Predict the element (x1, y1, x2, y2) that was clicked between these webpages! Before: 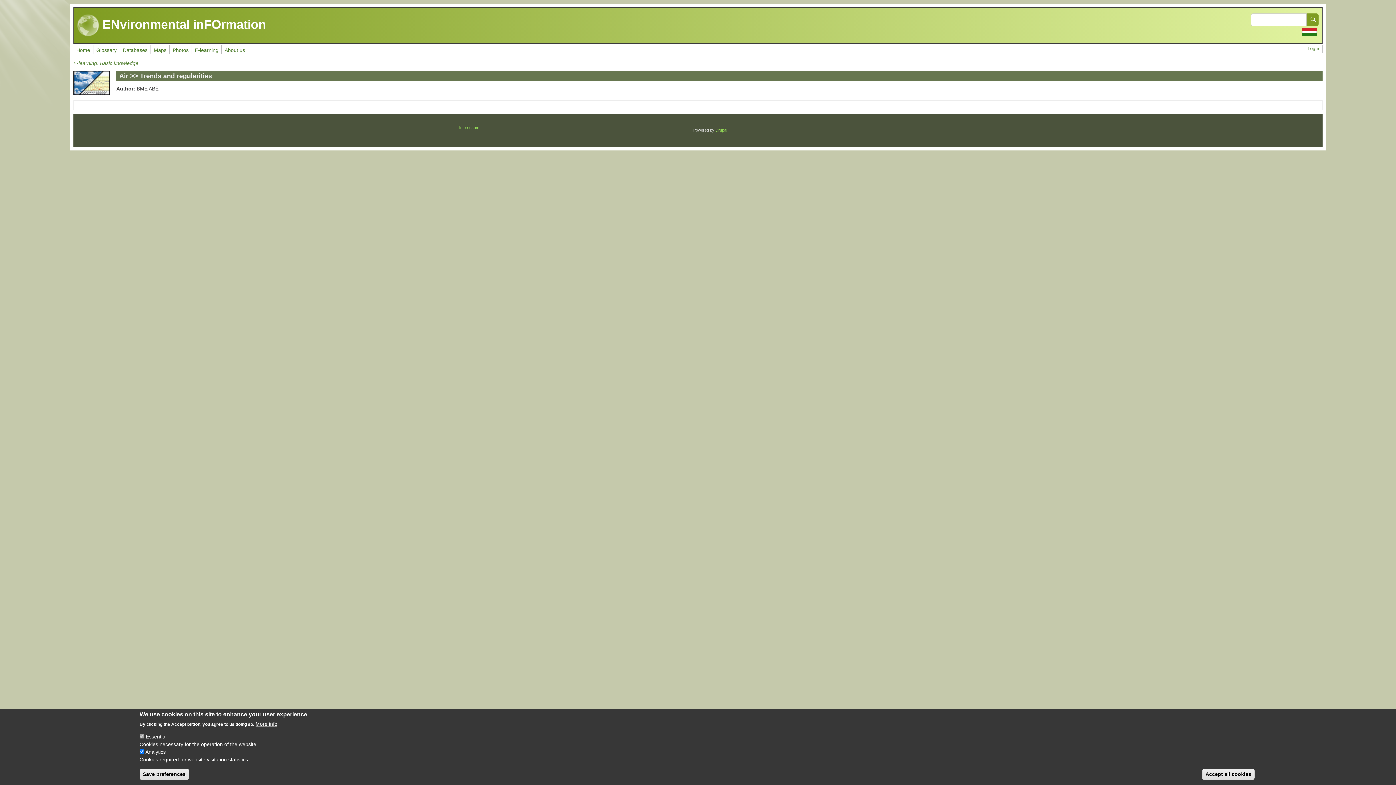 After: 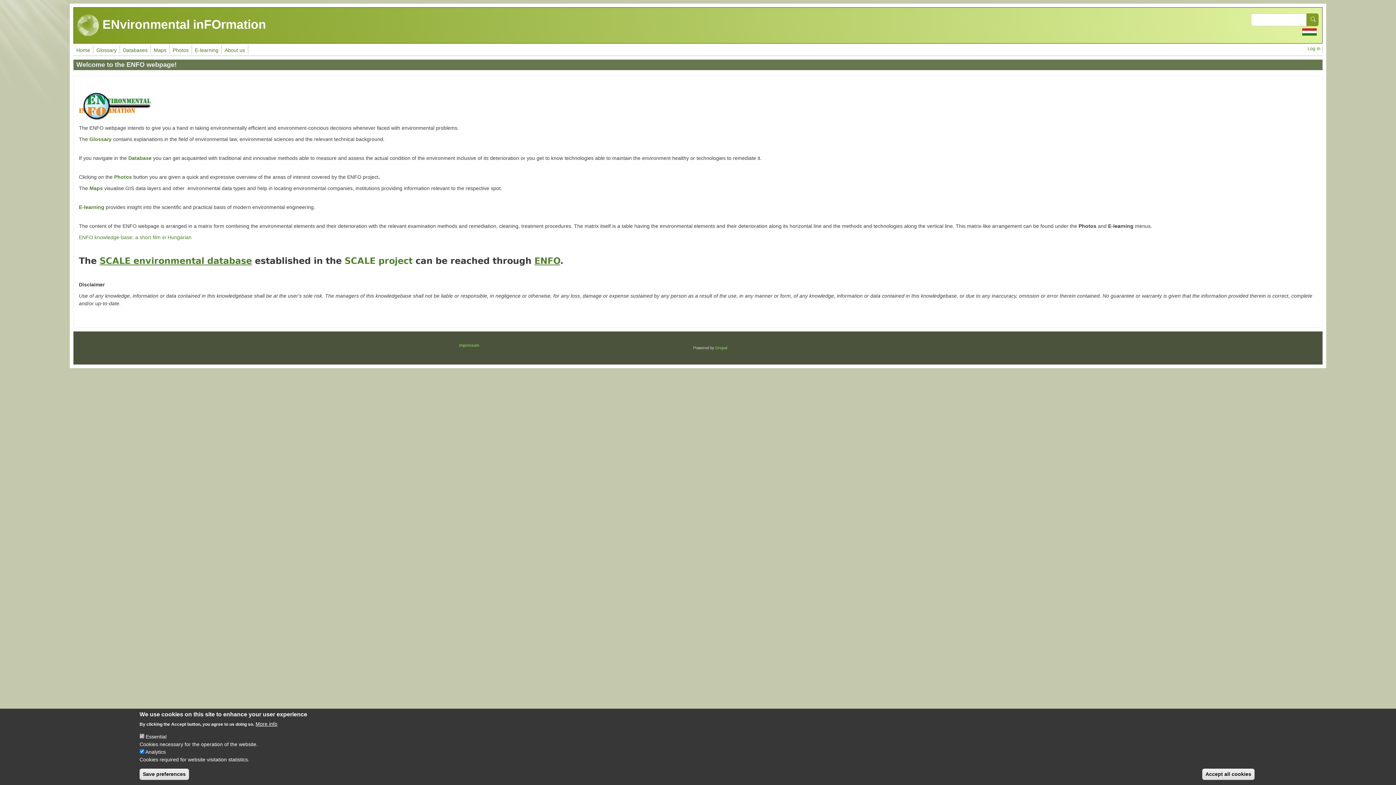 Action: bbox: (73, 45, 93, 53) label: Home